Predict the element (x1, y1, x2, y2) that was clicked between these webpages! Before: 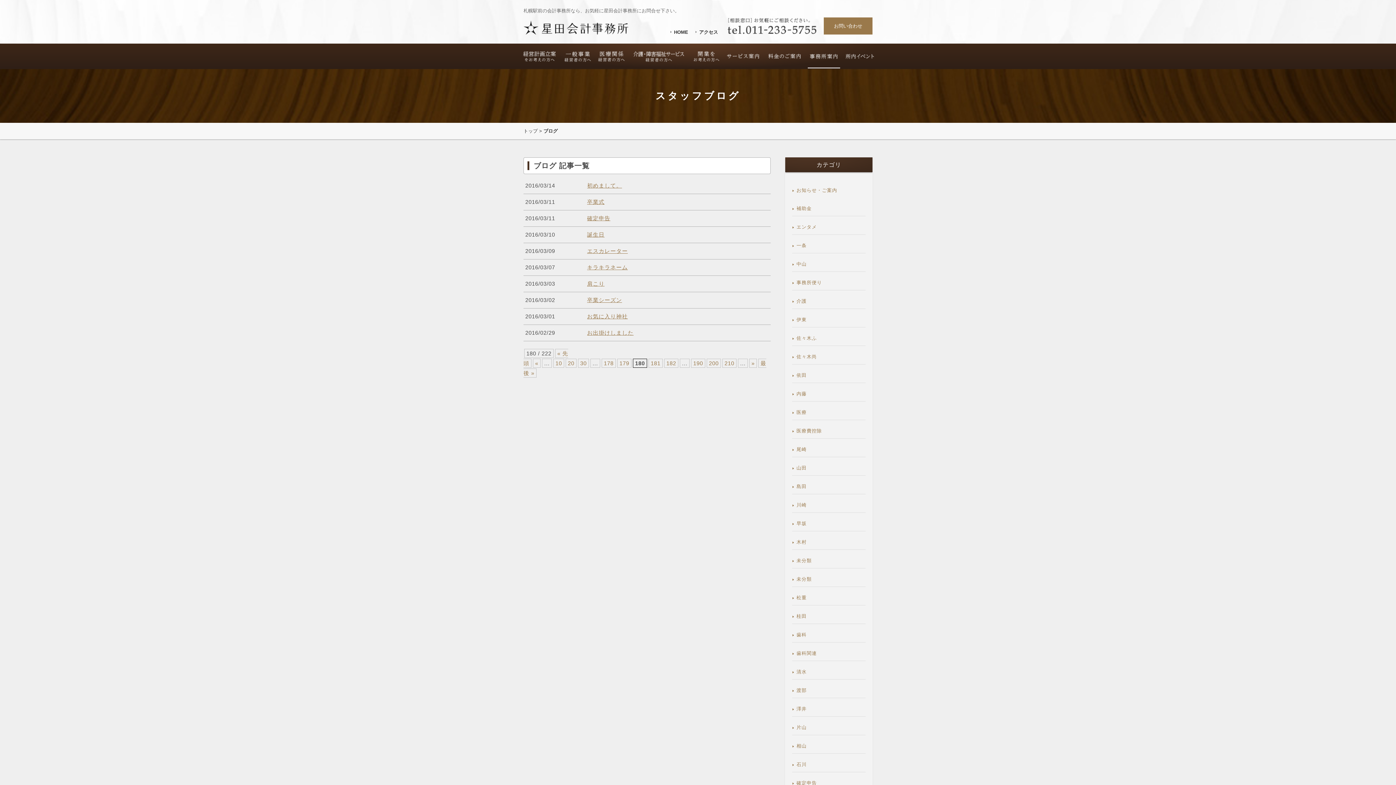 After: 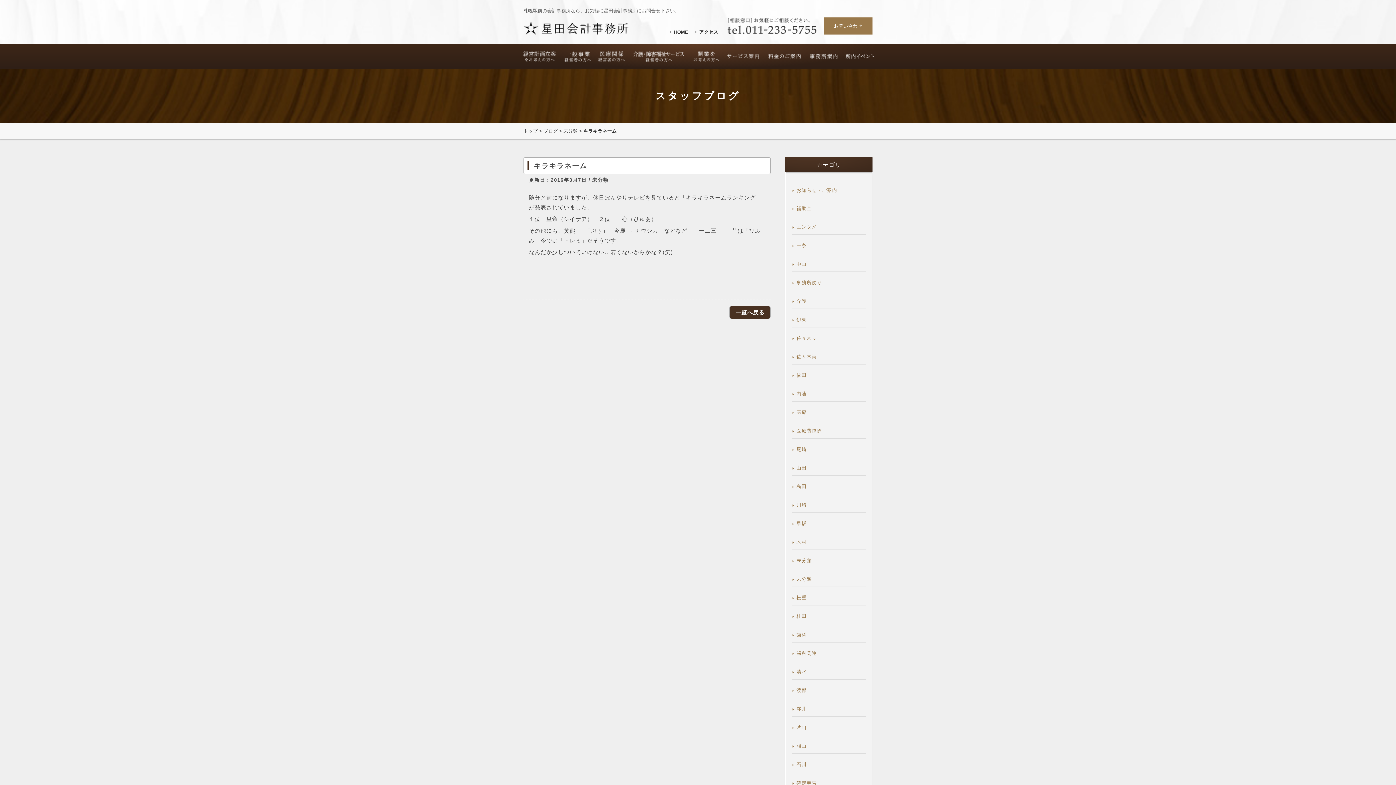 Action: label: キラキラネーム bbox: (587, 264, 628, 270)